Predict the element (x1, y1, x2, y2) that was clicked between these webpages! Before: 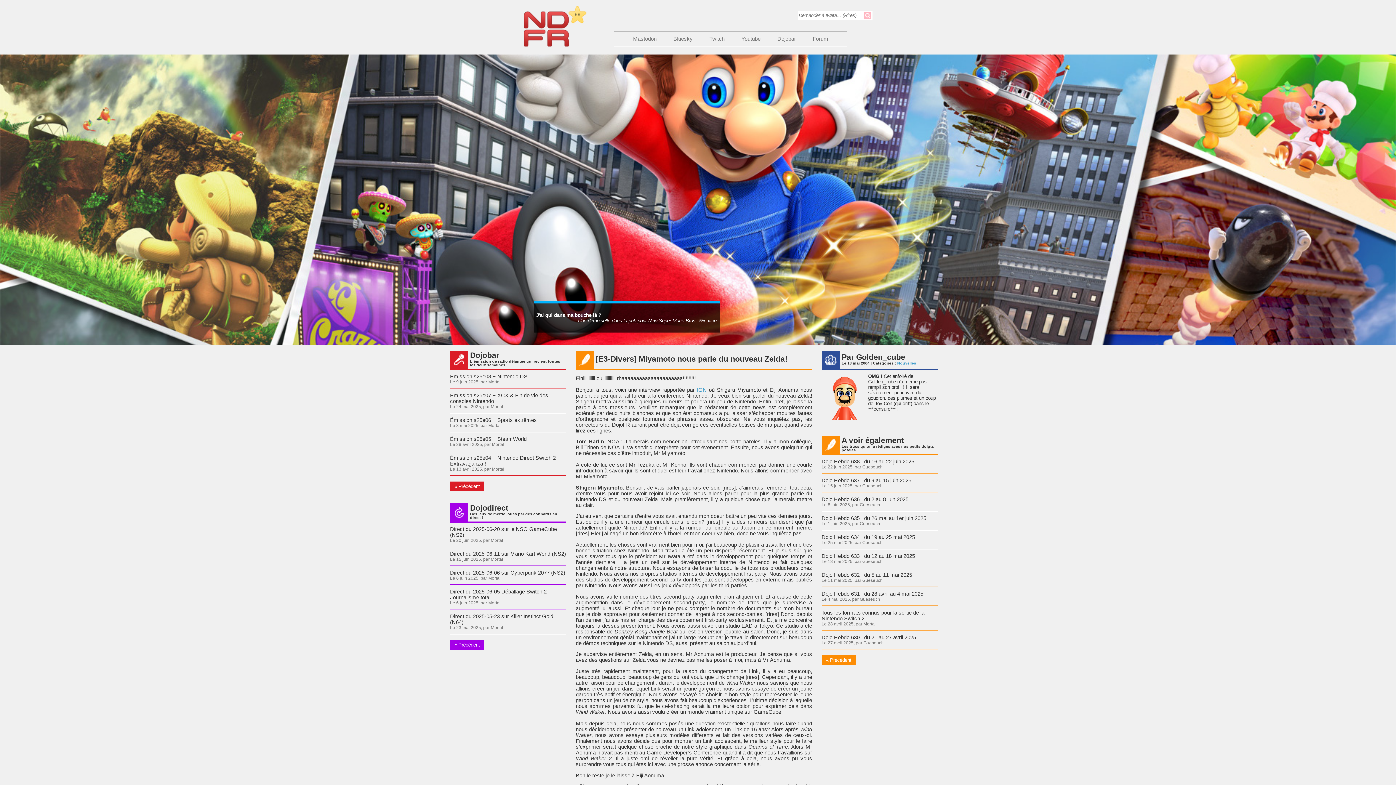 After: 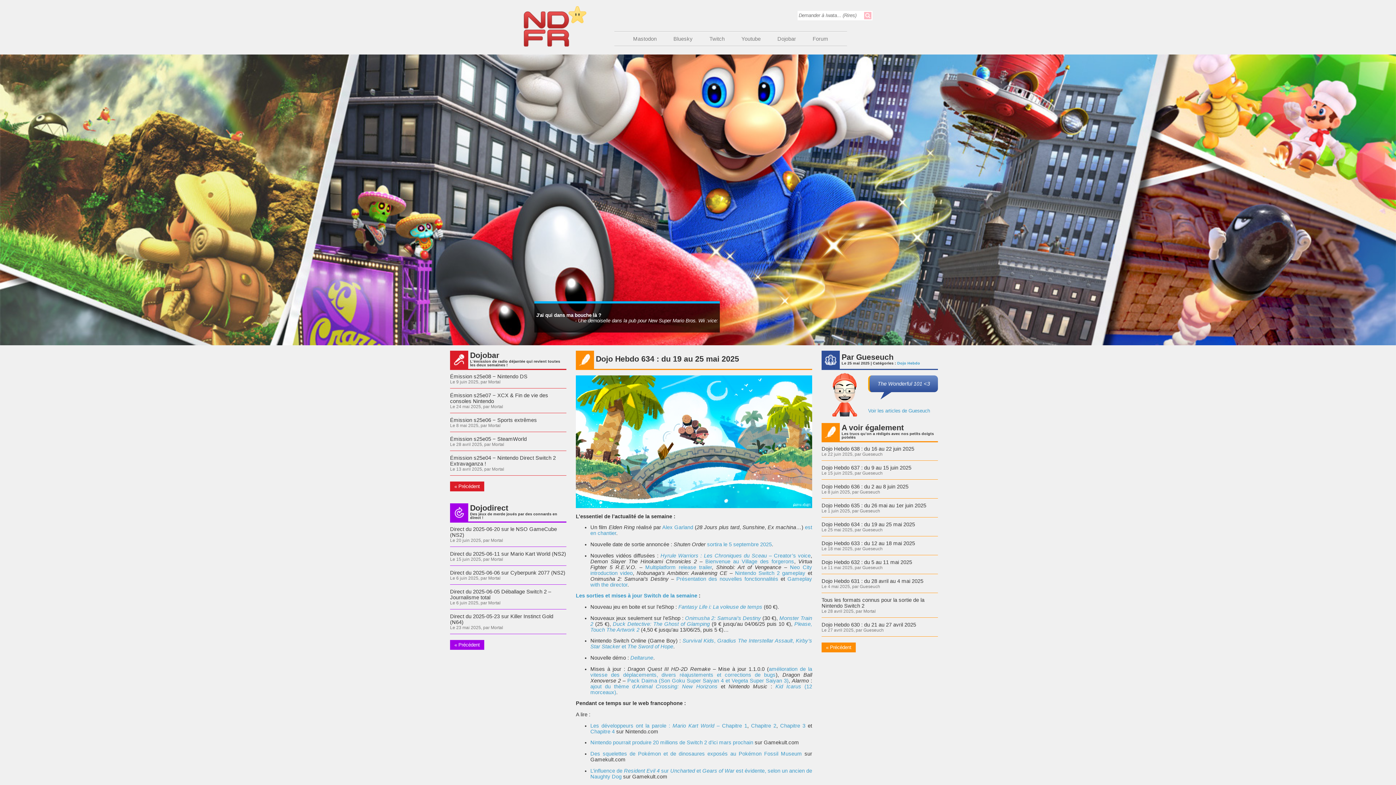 Action: bbox: (821, 534, 915, 540) label: Dojo Hebdo 634 : du 19 au 25 mai 2025